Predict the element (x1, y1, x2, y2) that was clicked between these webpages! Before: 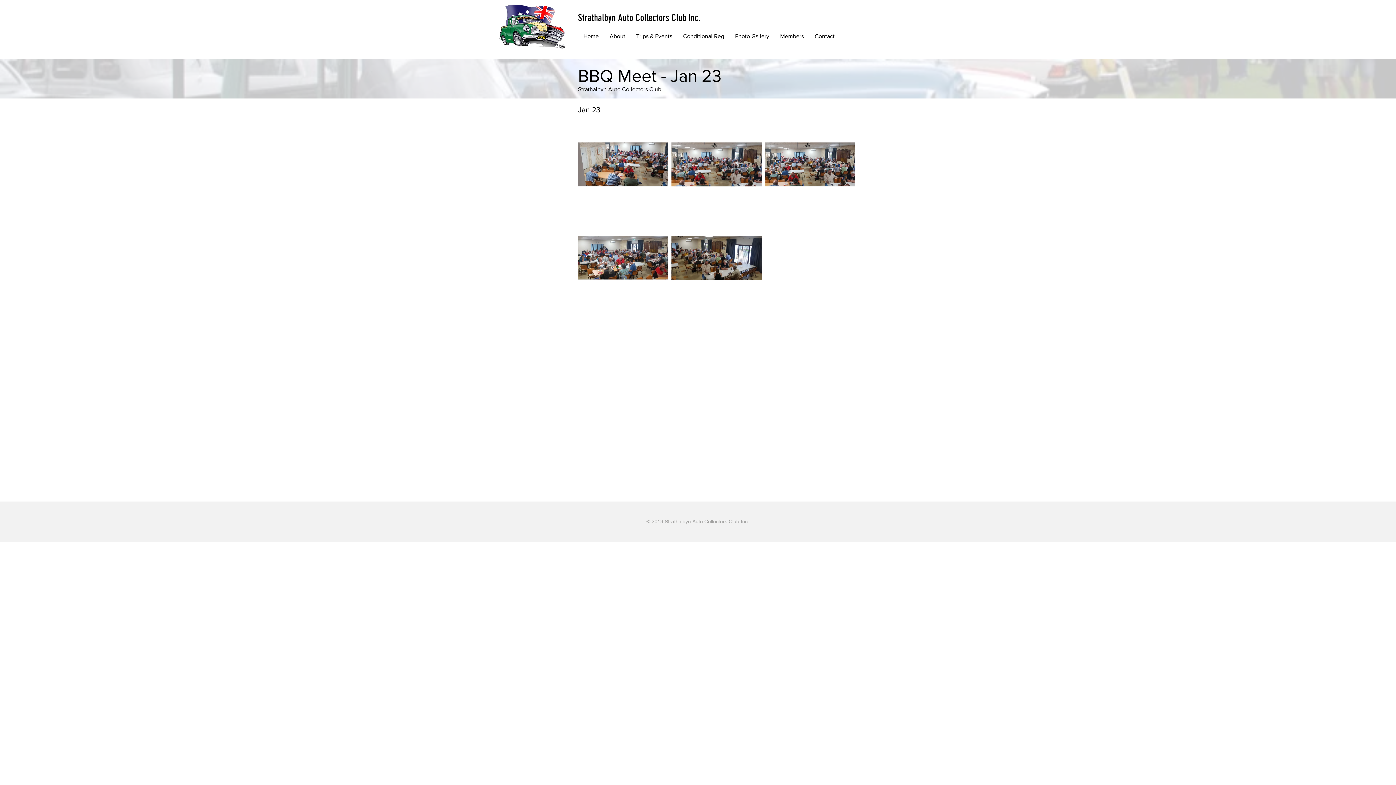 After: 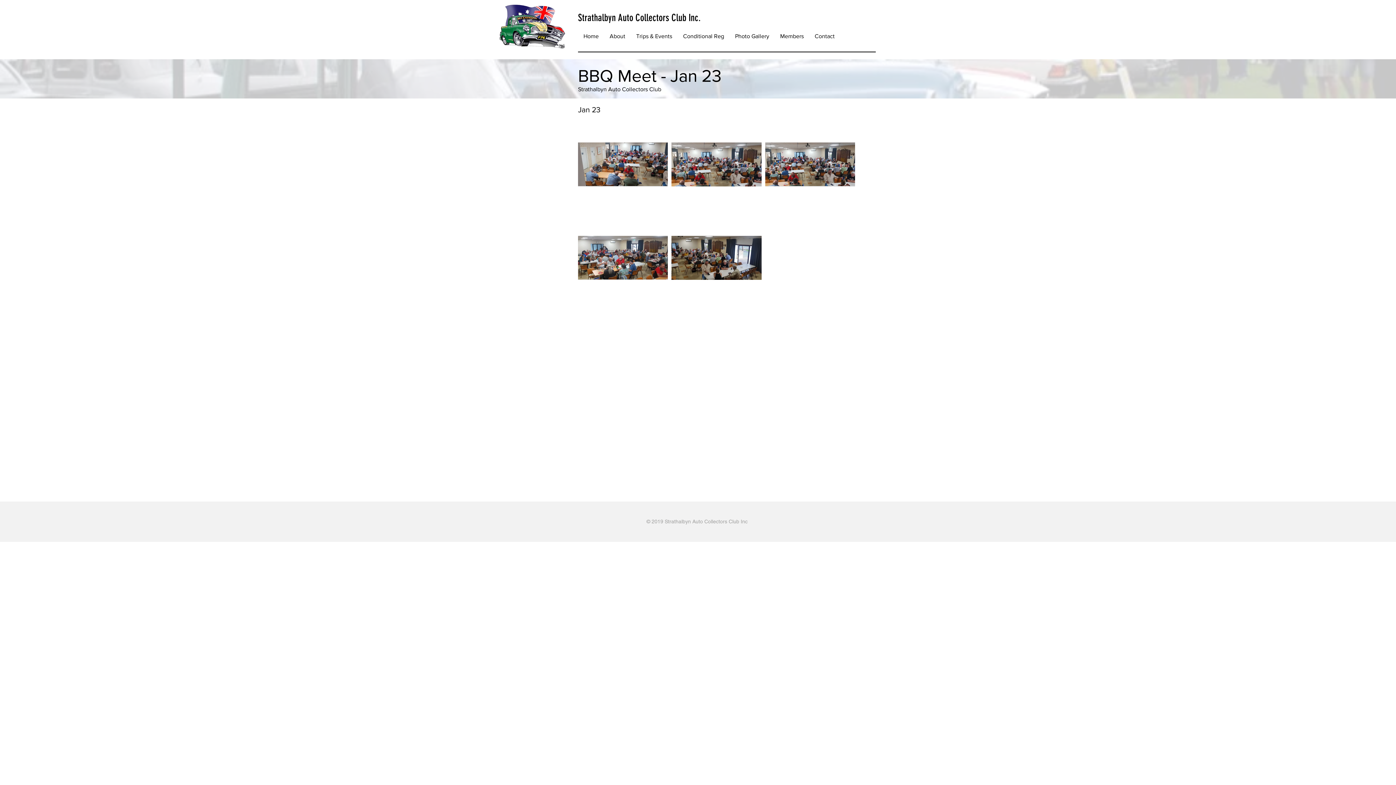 Action: bbox: (729, 27, 774, 45) label: Photo Gallery